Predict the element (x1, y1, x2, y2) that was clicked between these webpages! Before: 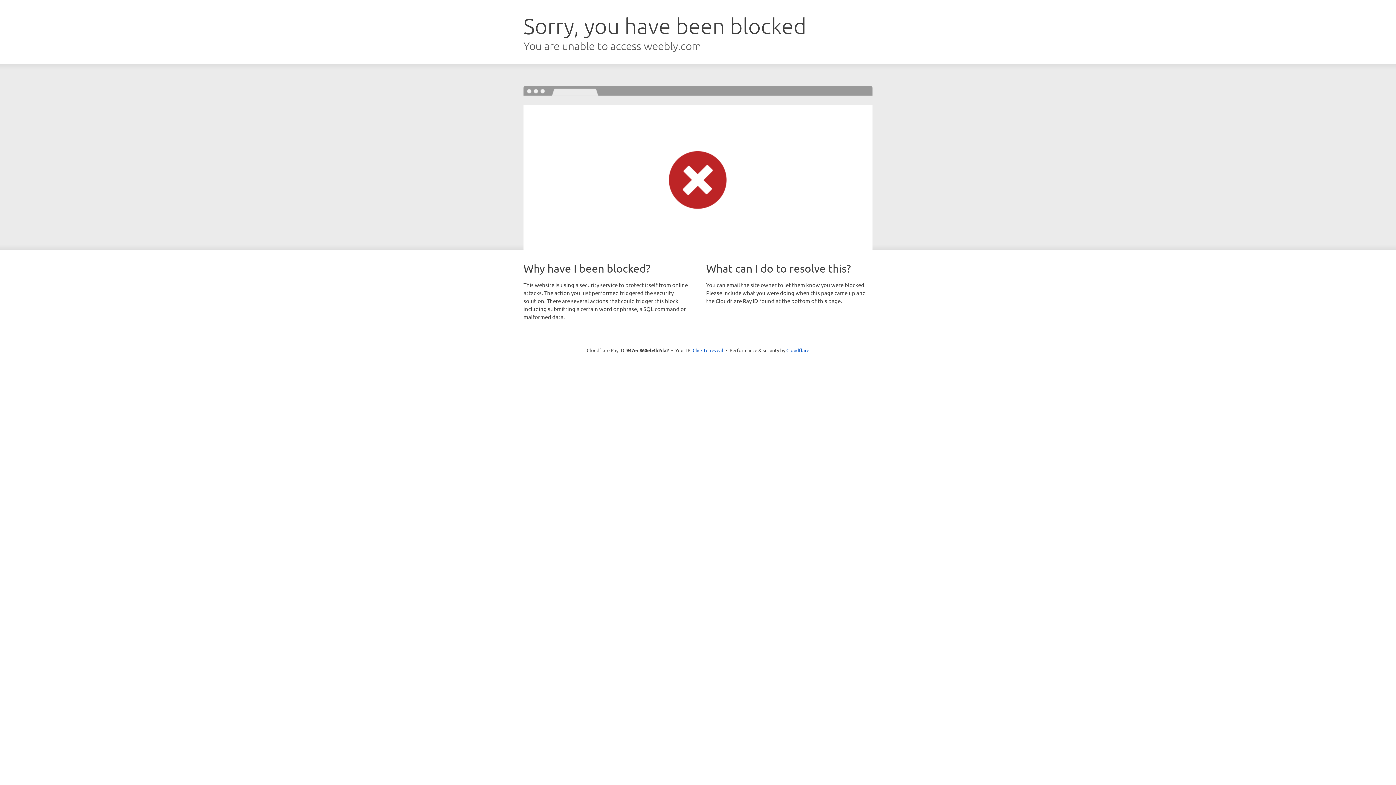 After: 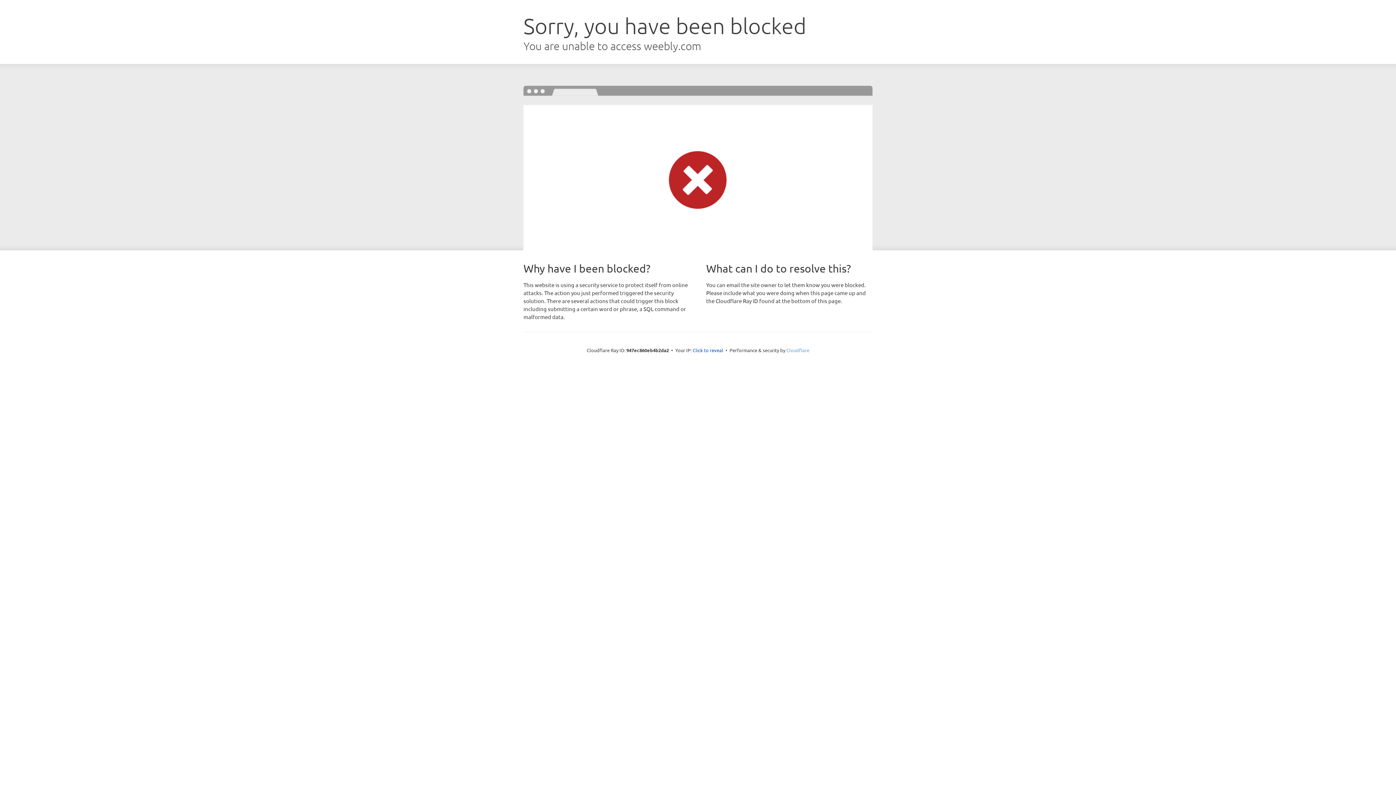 Action: label: Cloudflare bbox: (786, 347, 809, 353)